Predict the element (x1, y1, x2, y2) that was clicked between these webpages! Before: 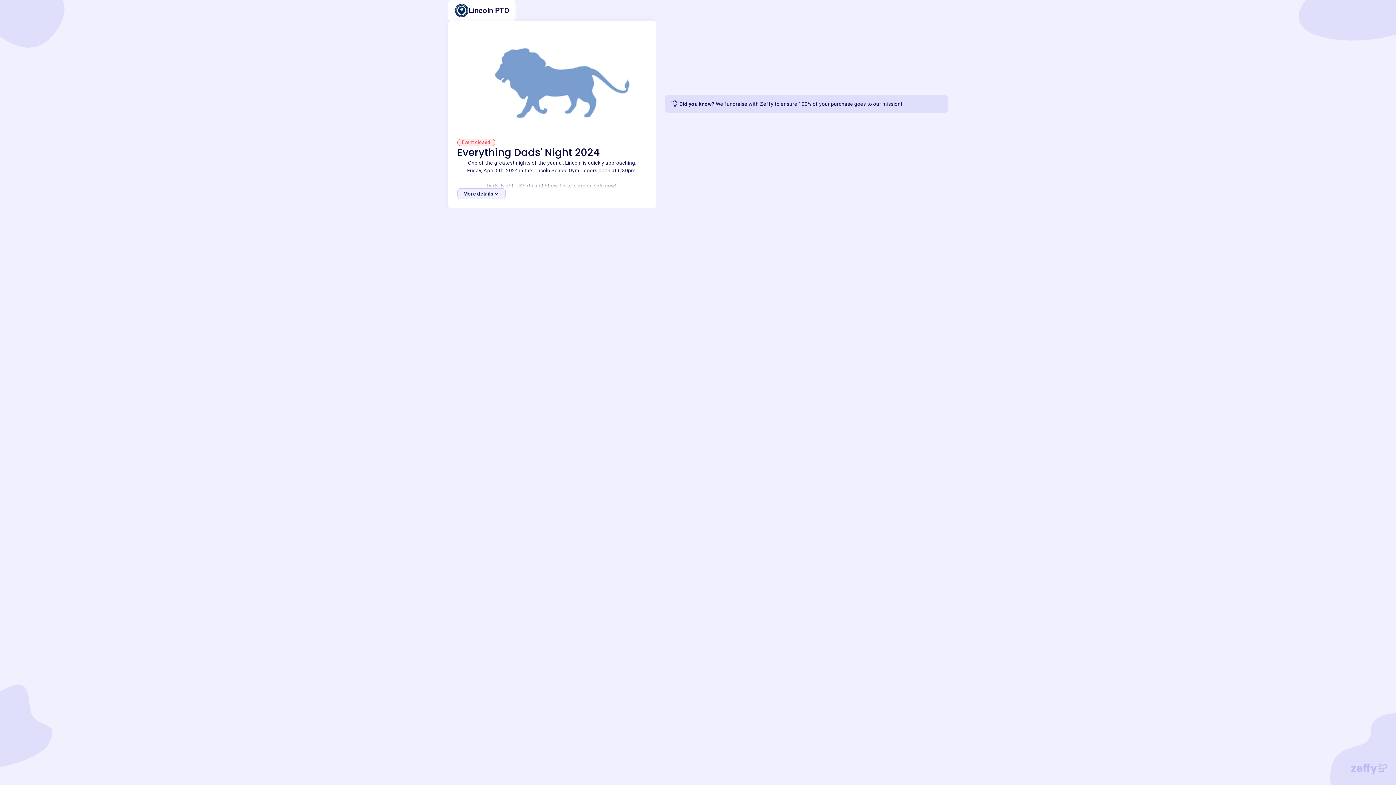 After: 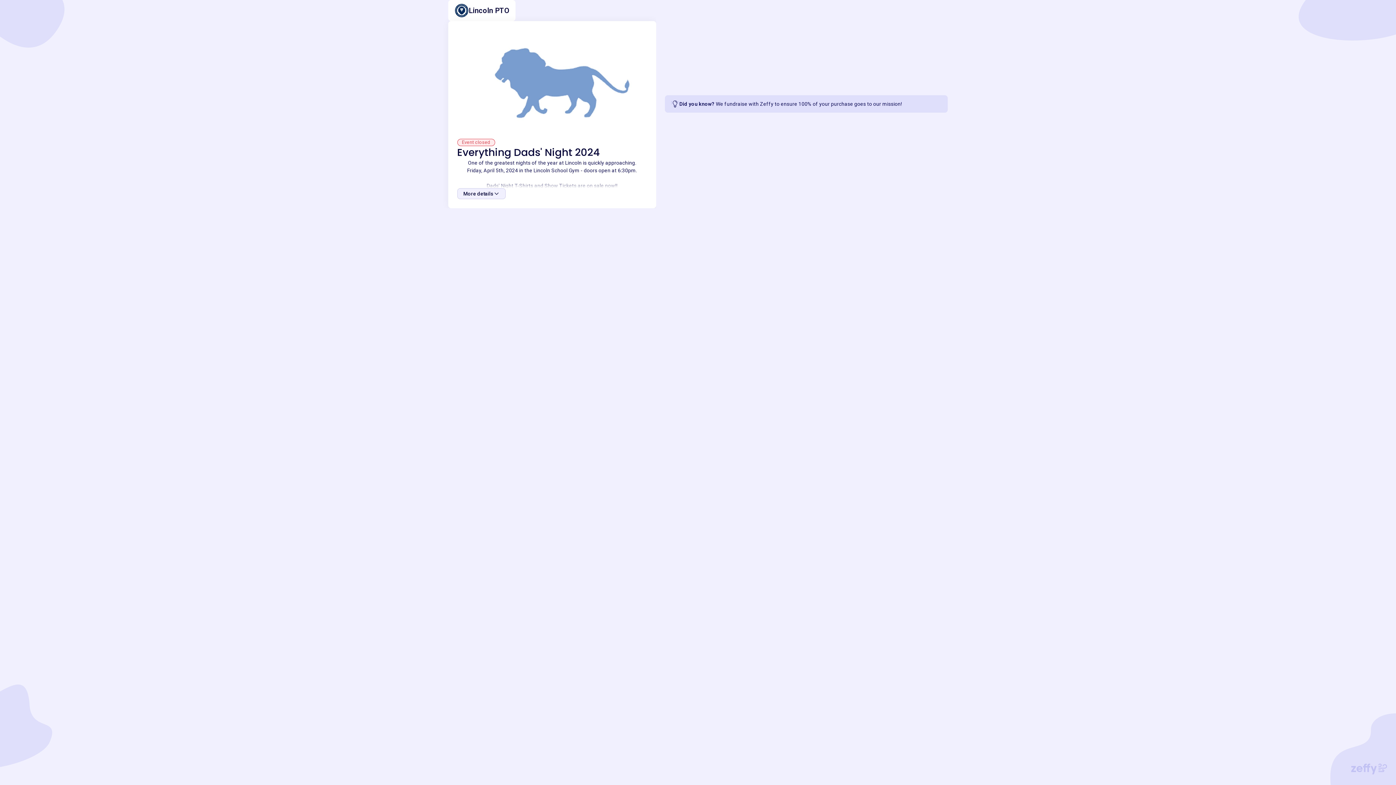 Action: bbox: (1351, 764, 1387, 774)